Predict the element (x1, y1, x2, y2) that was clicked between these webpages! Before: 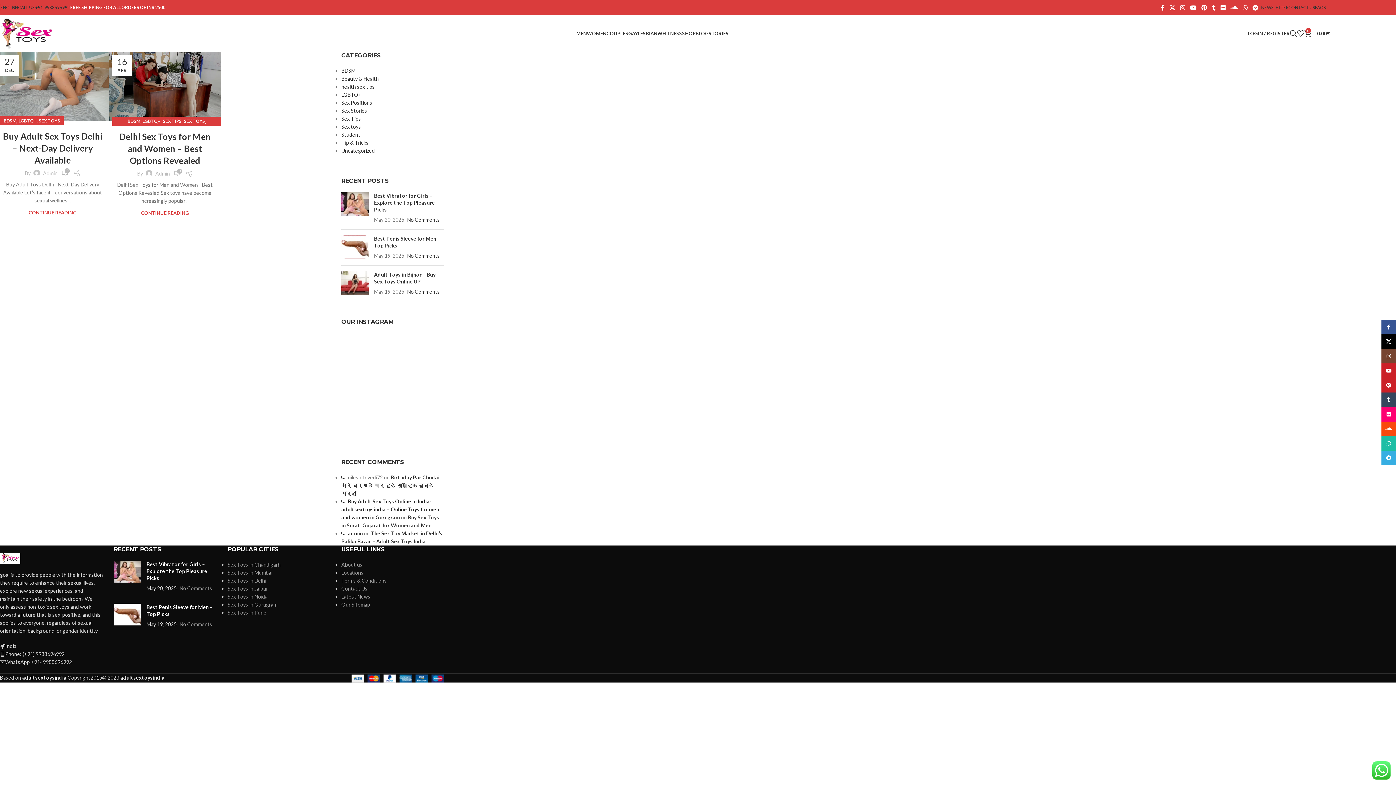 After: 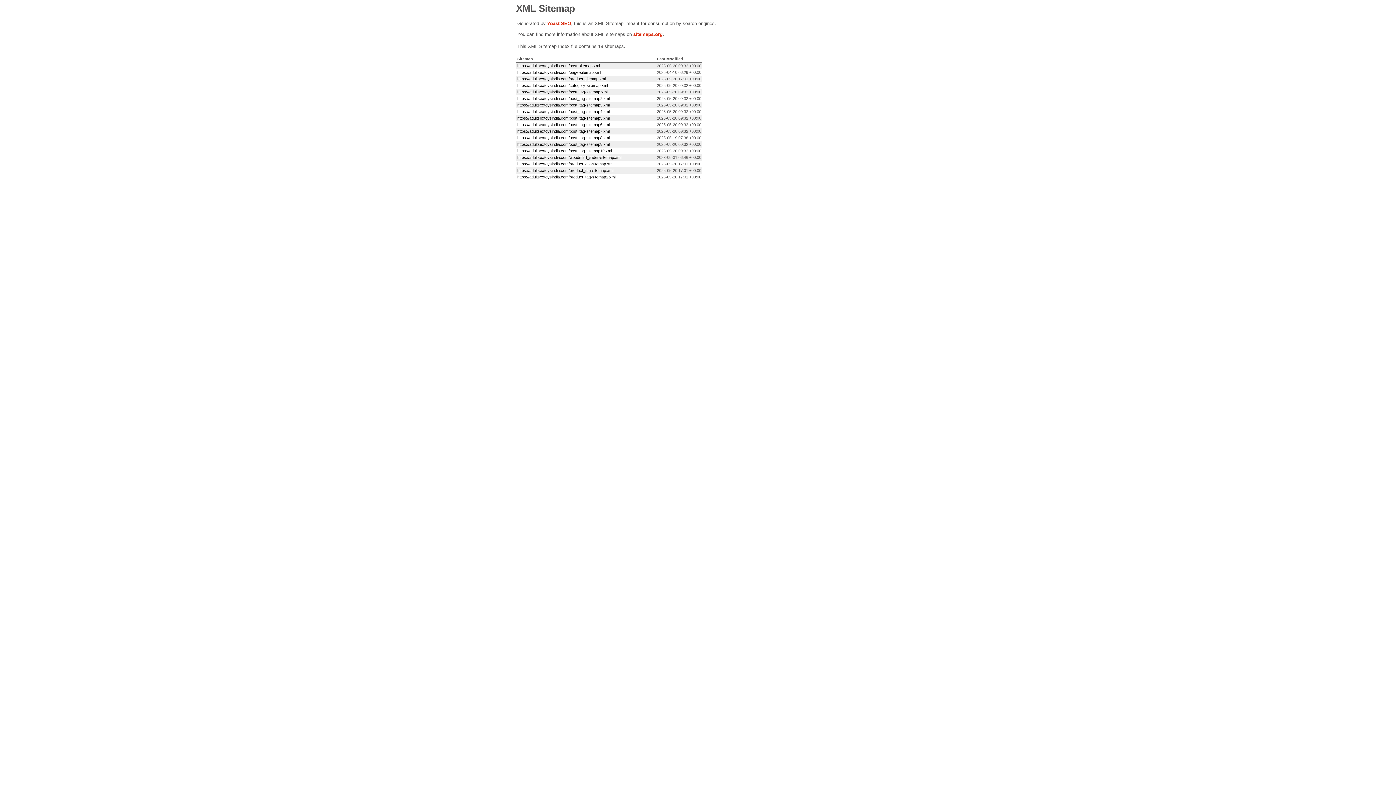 Action: bbox: (341, 601, 370, 607) label: Our Sitemap